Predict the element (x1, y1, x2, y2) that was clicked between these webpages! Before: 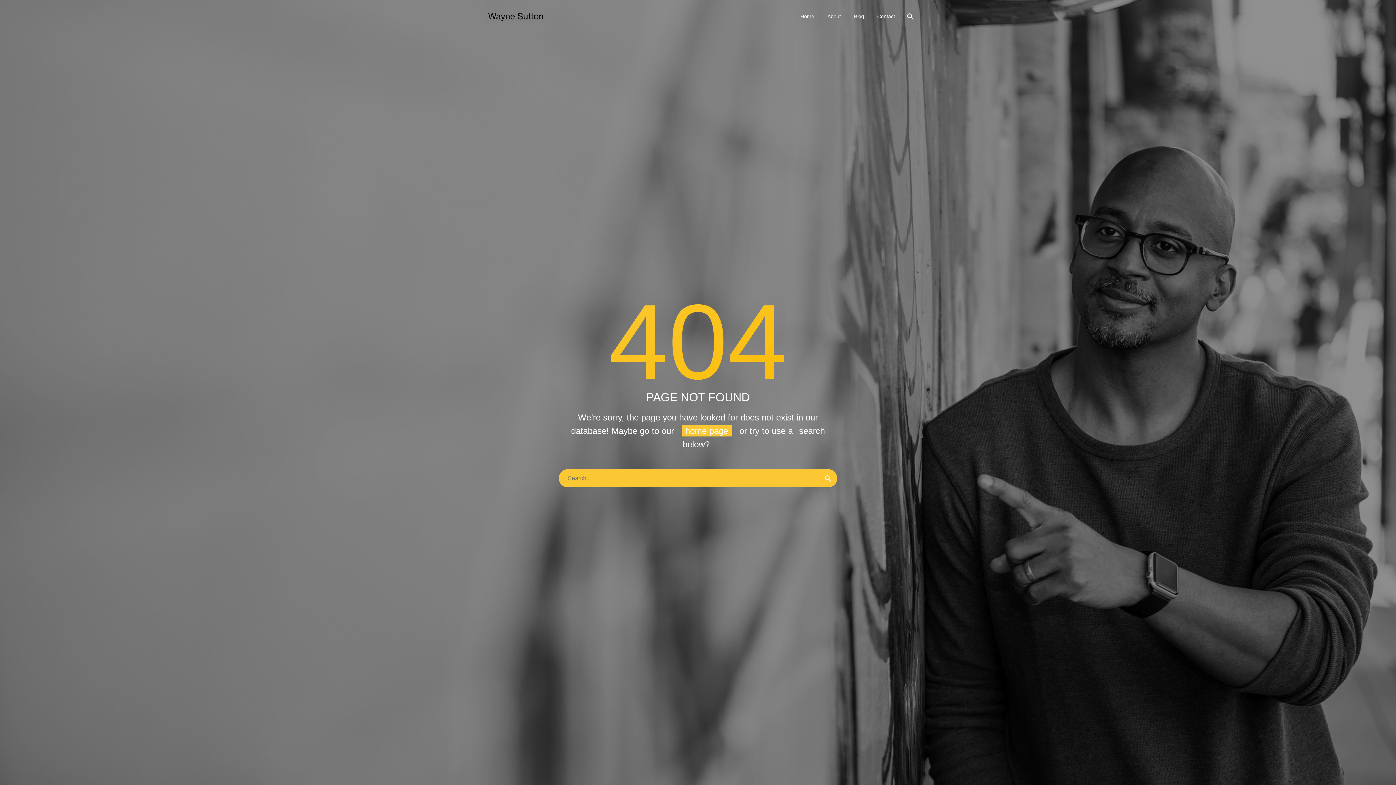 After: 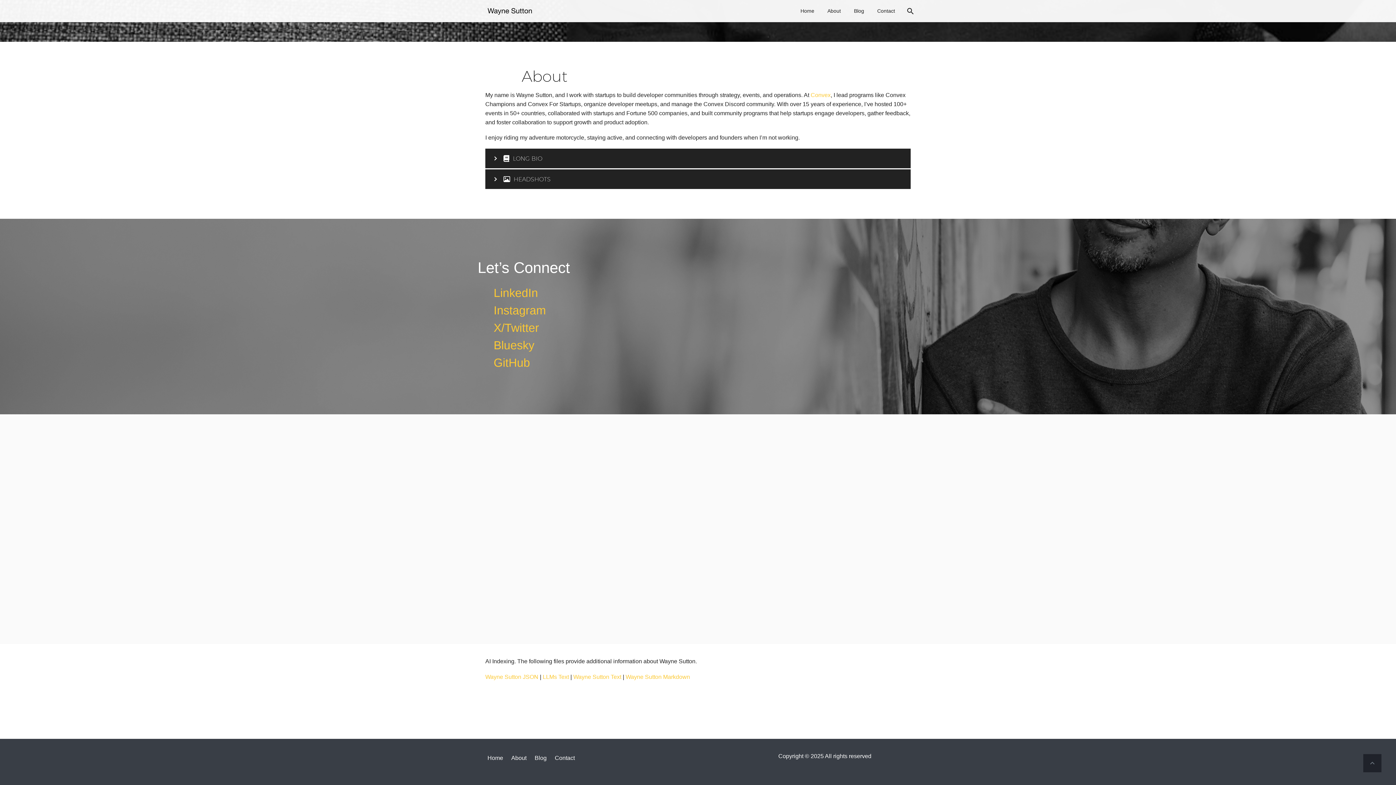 Action: bbox: (822, 12, 846, 21) label: About